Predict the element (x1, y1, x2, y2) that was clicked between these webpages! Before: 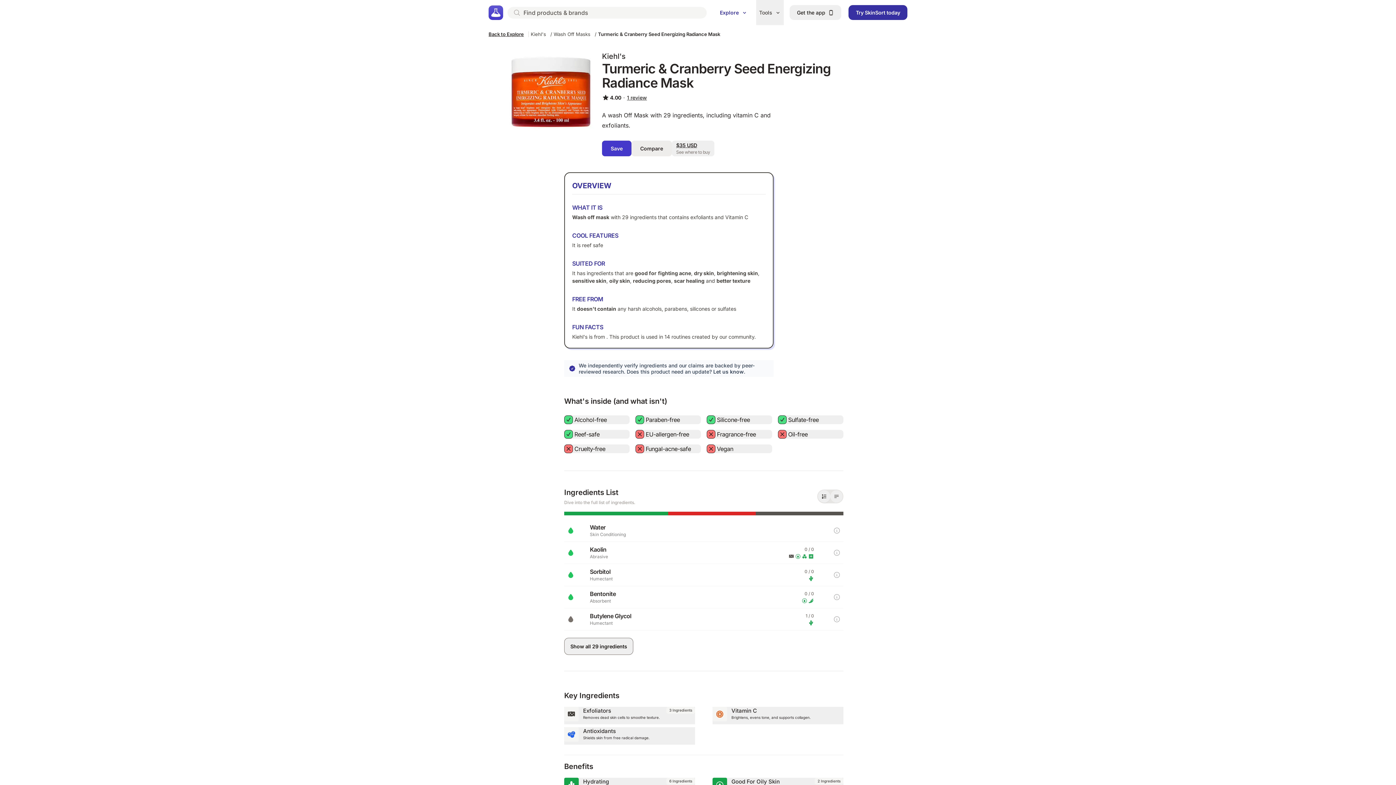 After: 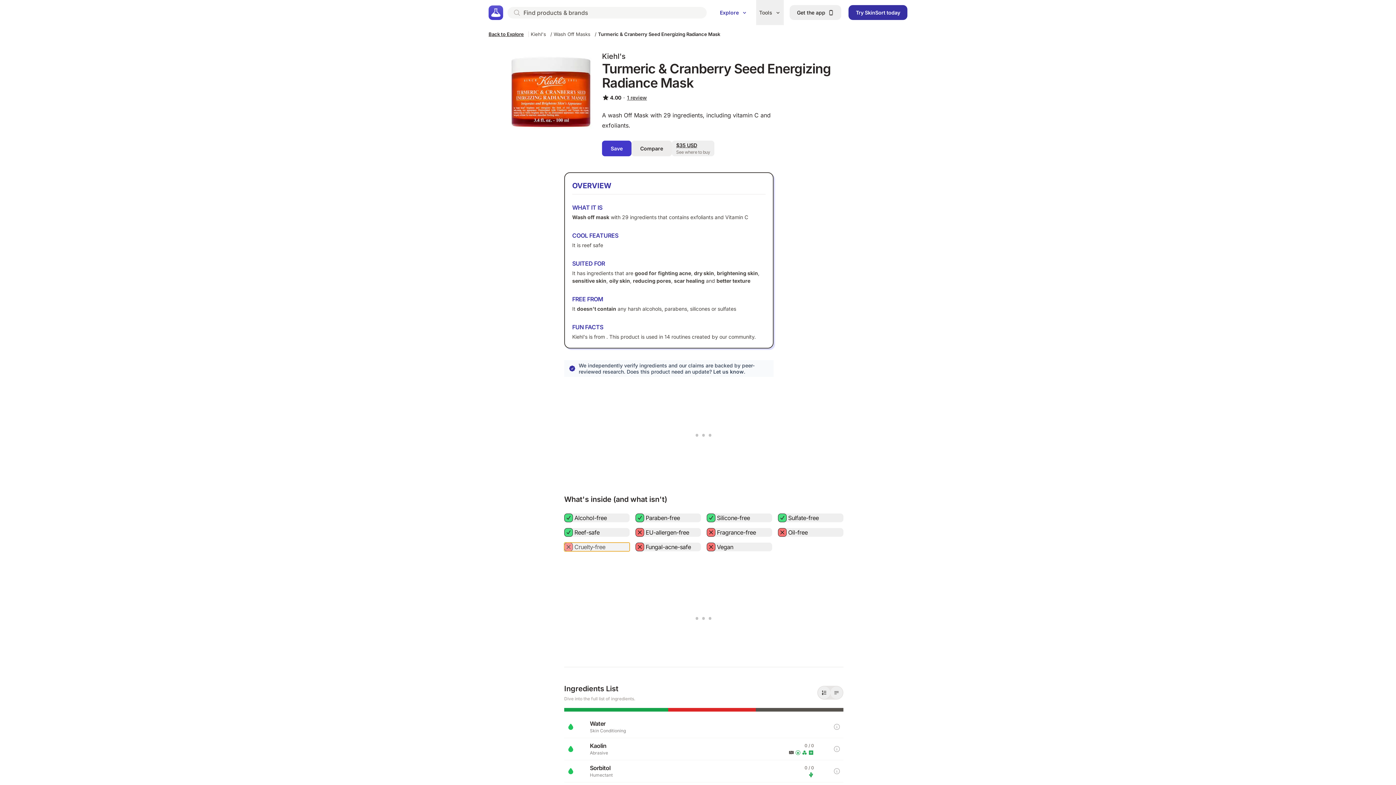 Action: bbox: (564, 444, 629, 453) label: Cruelty-free